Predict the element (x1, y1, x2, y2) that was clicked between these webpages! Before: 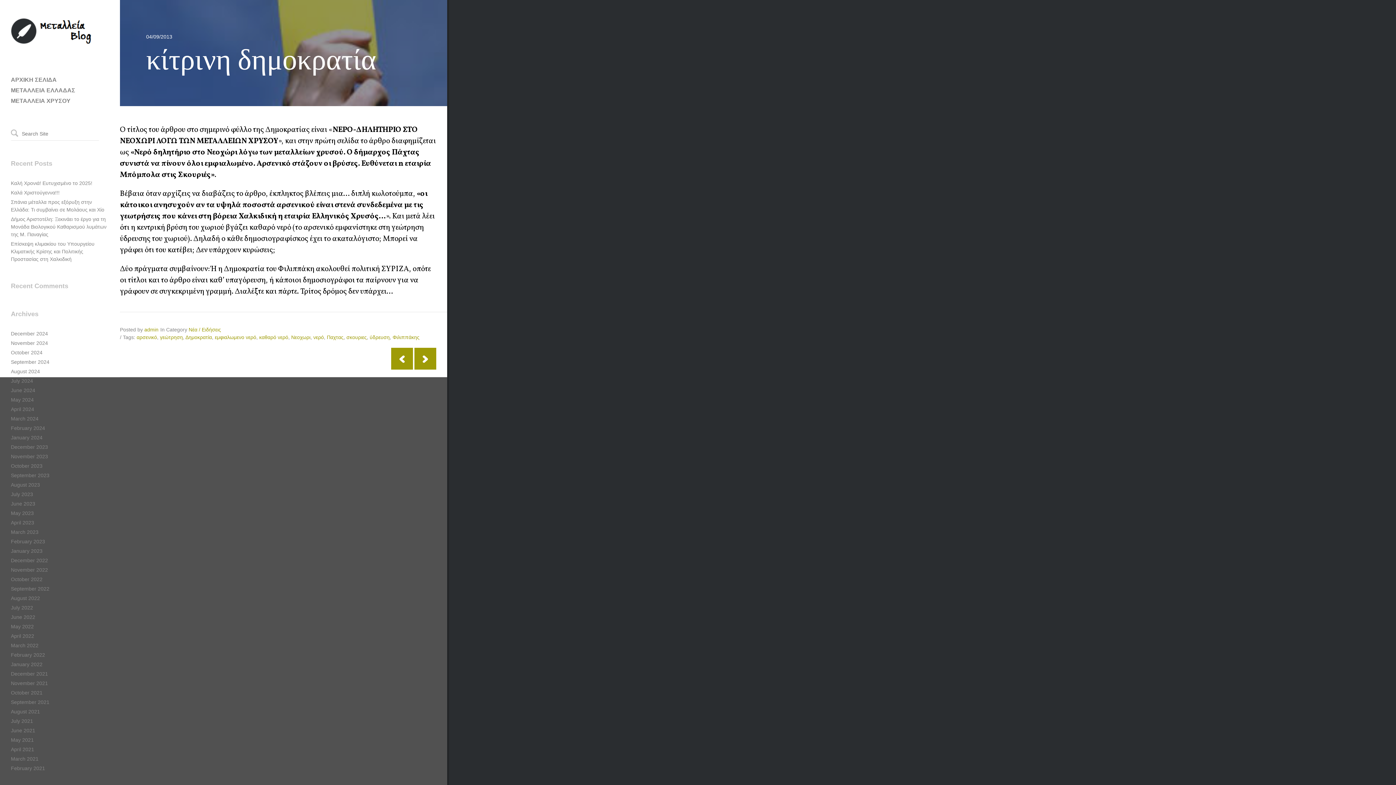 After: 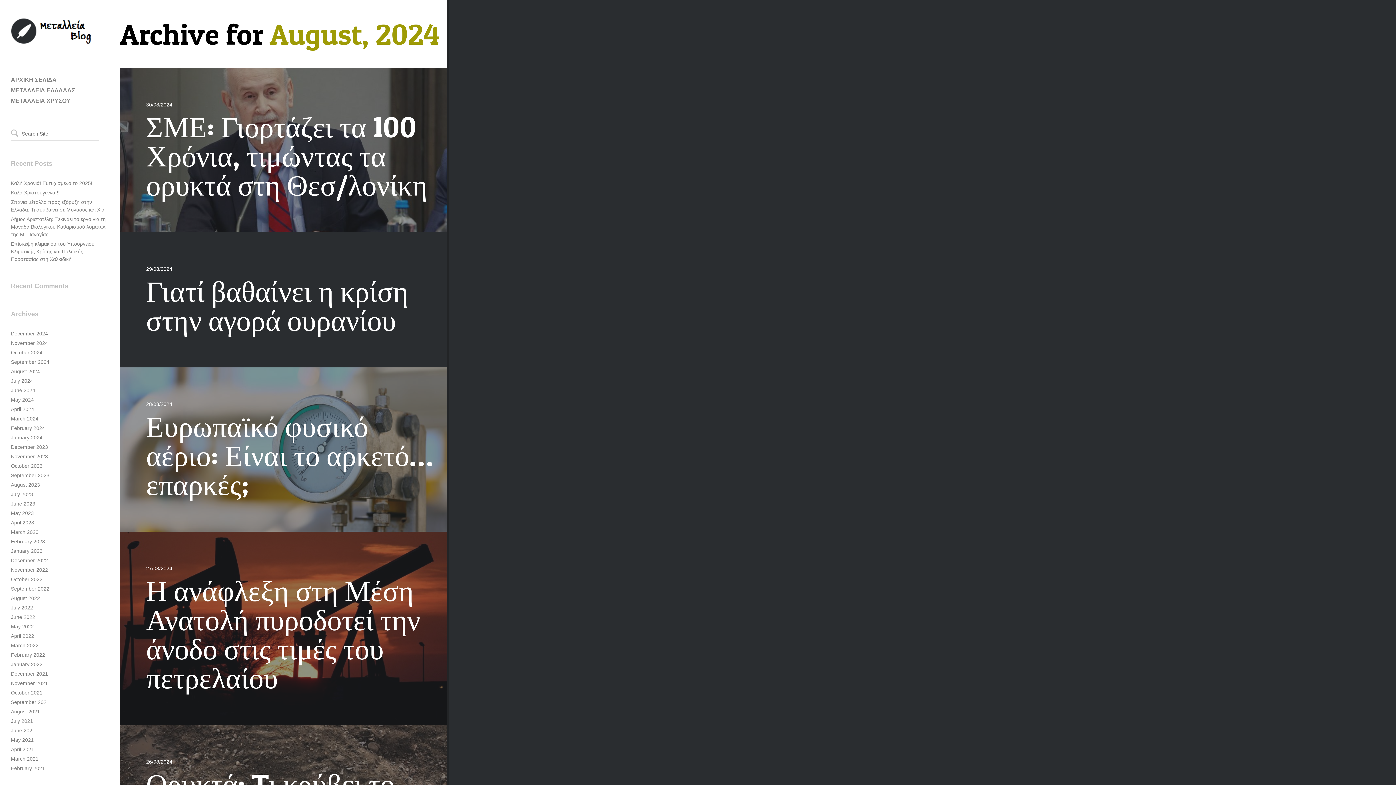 Action: label: August 2024 bbox: (10, 368, 40, 374)